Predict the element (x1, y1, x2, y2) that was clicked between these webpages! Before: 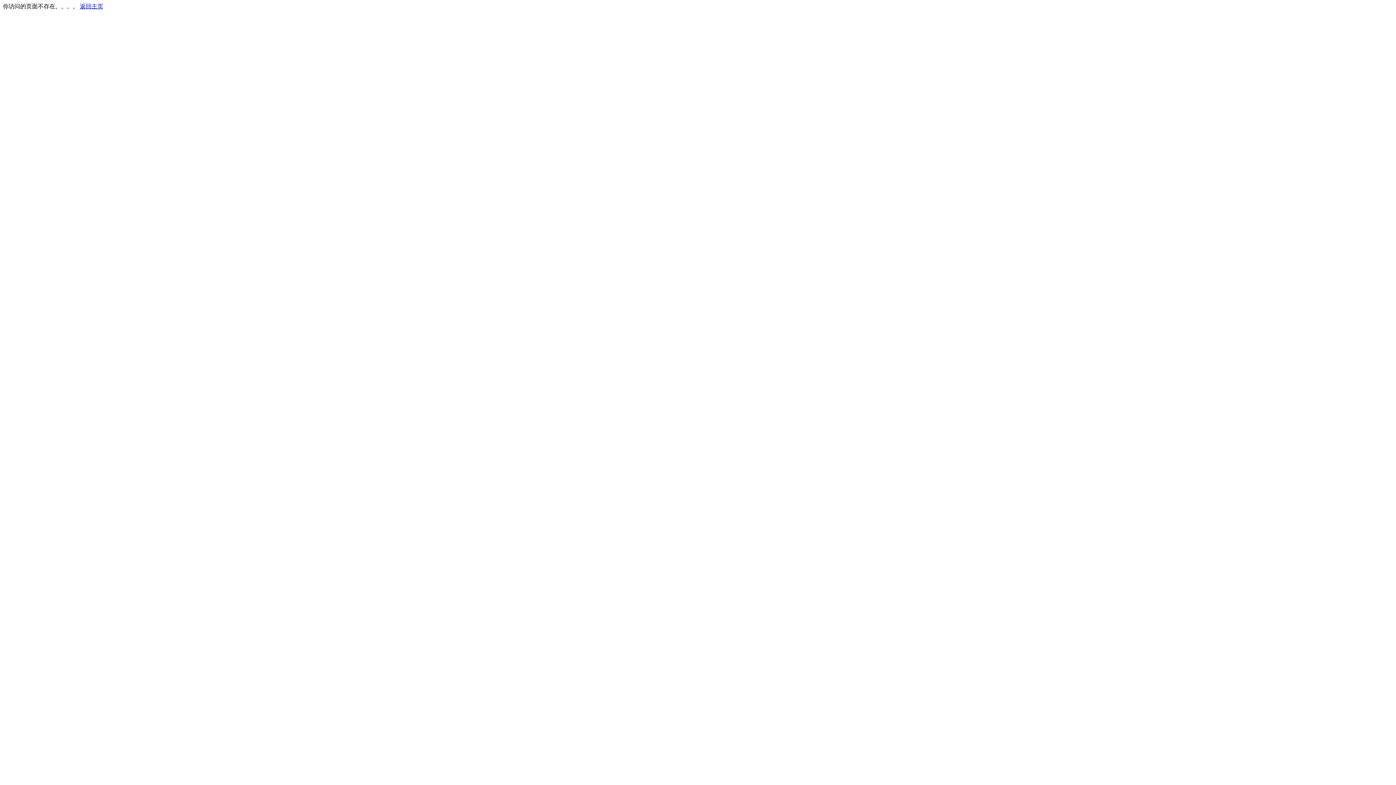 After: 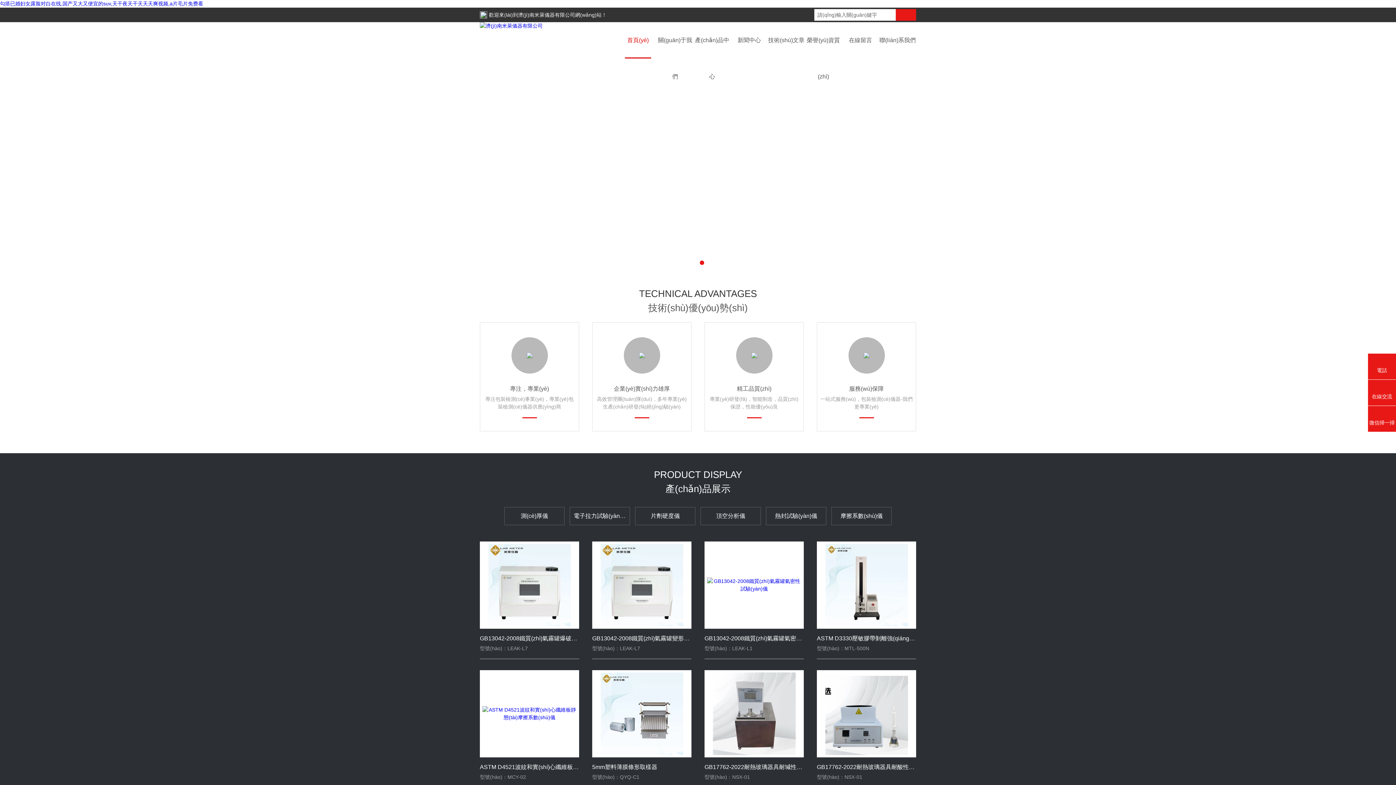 Action: bbox: (80, 3, 103, 9) label: 返回主页